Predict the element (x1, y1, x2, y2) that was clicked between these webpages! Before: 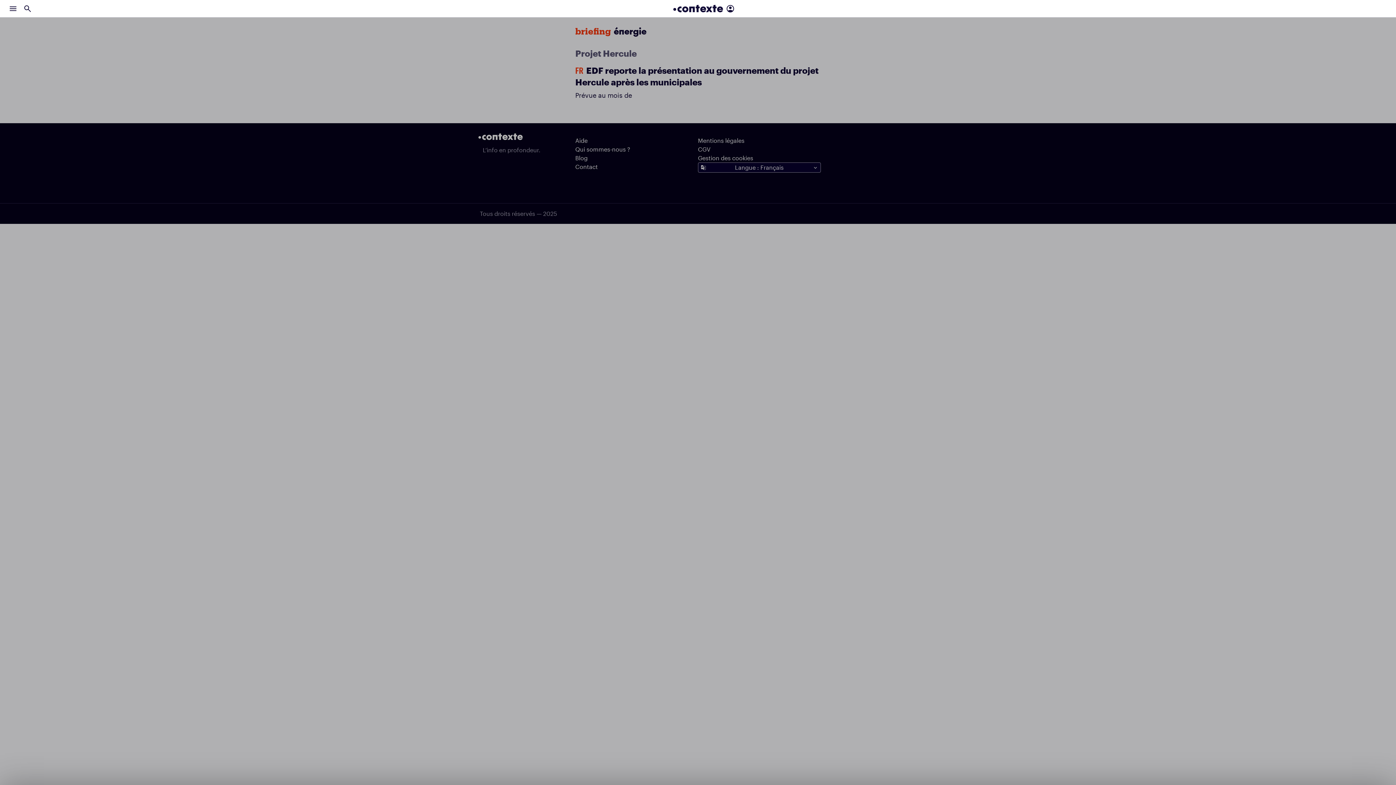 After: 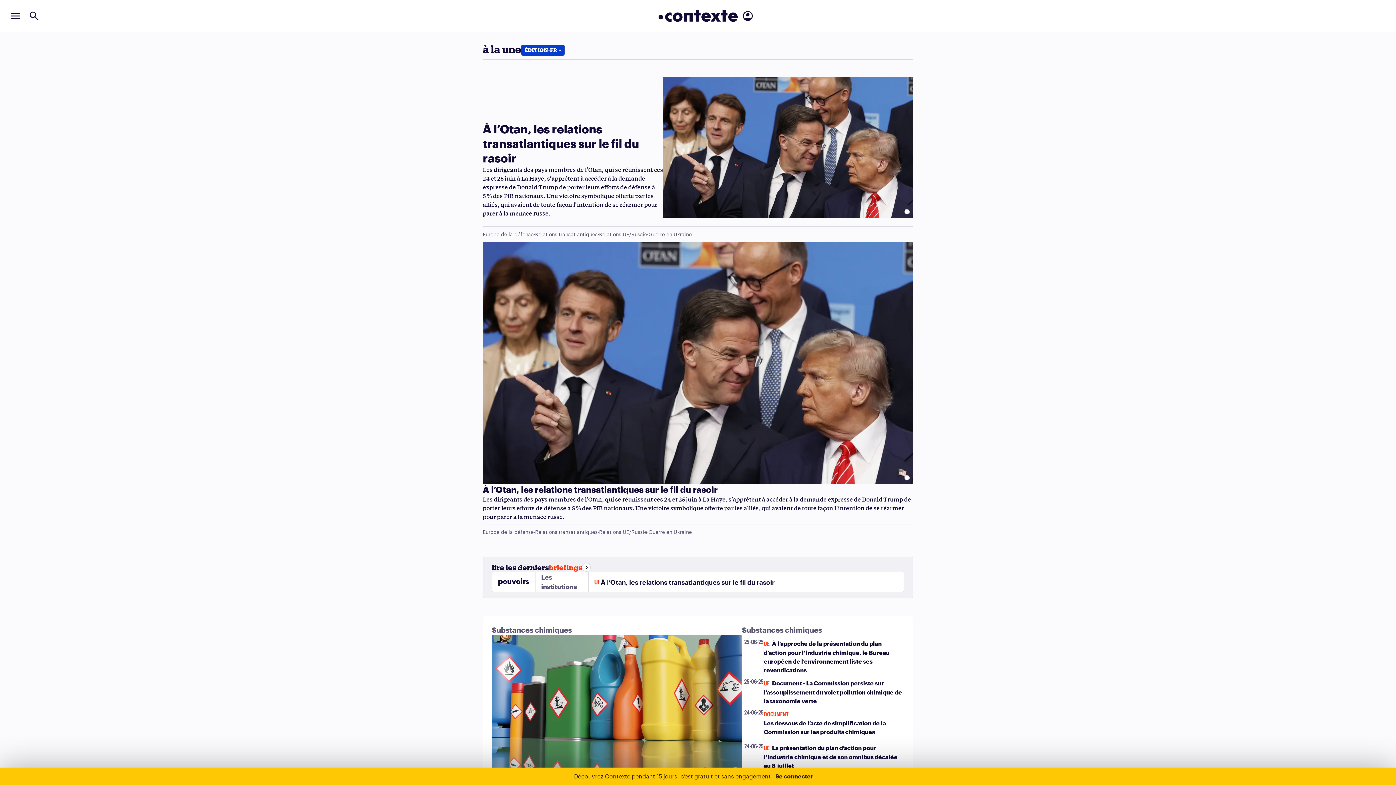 Action: bbox: (673, 4, 723, 12)